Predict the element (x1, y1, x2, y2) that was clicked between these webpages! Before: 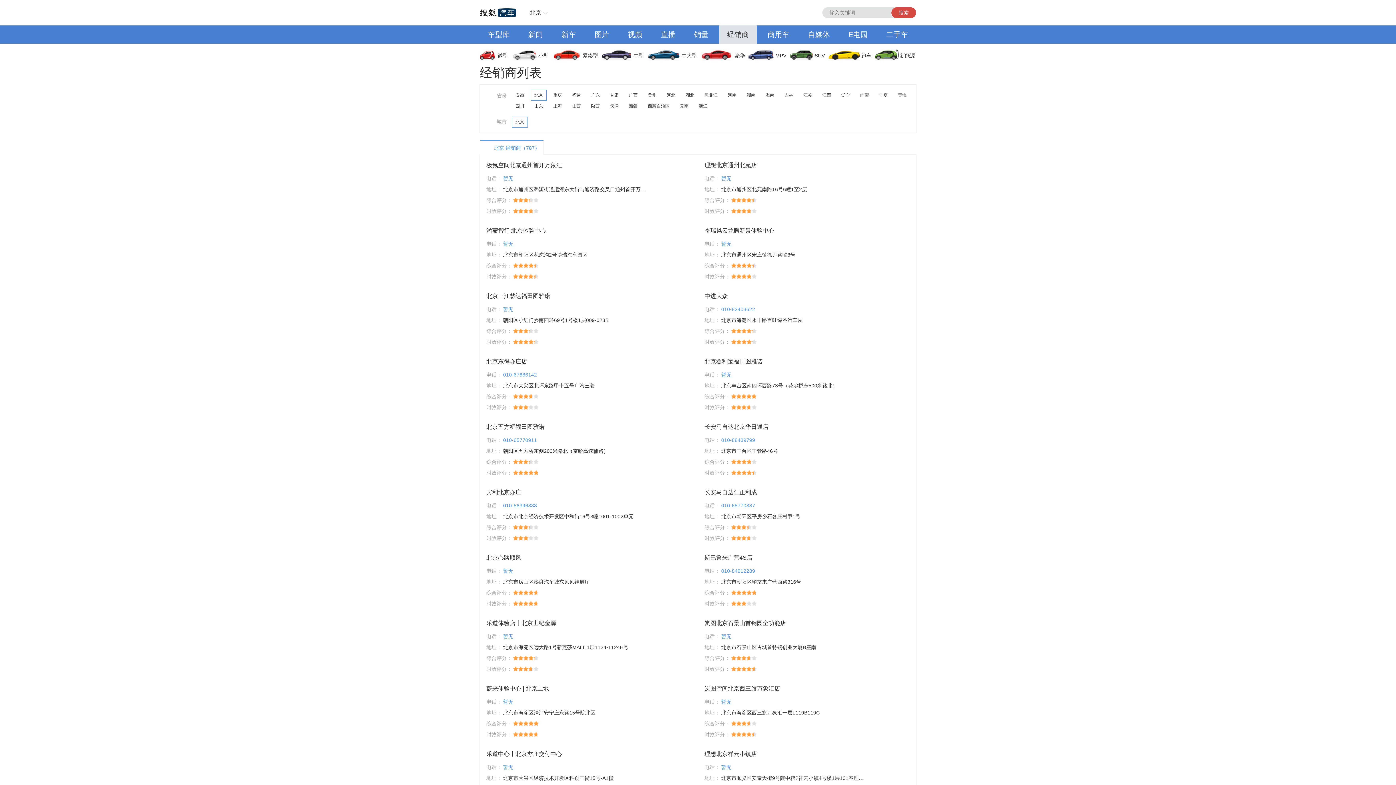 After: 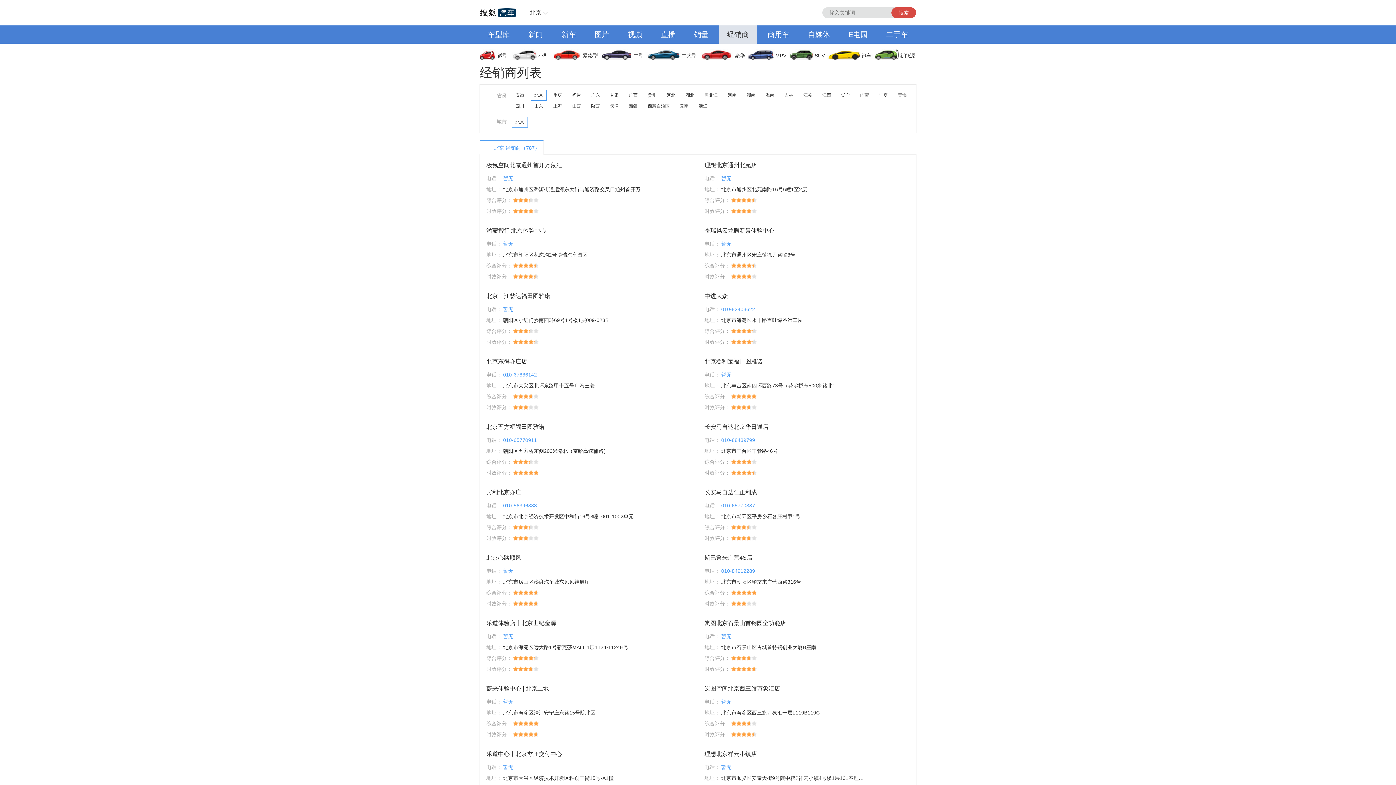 Action: bbox: (759, 25, 797, 43) label: 商用车